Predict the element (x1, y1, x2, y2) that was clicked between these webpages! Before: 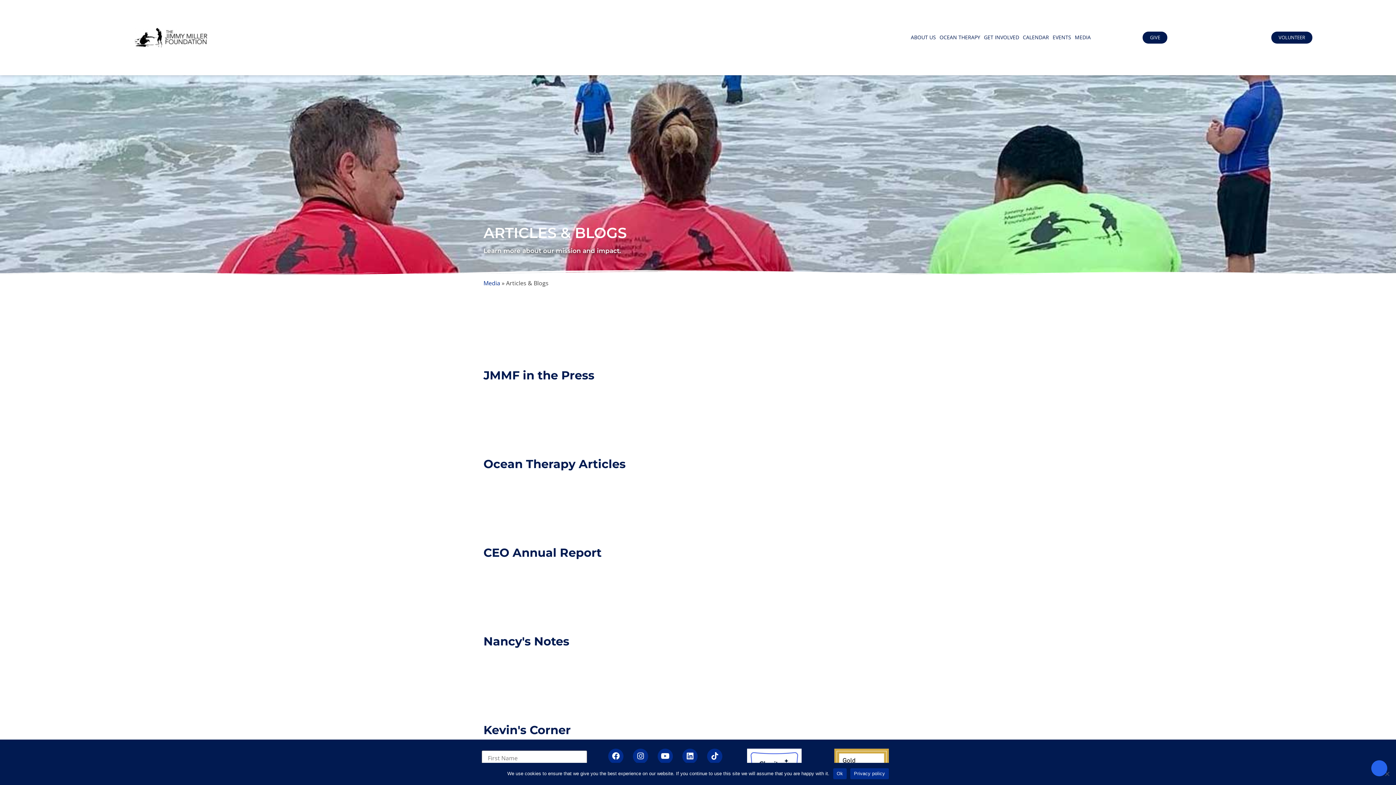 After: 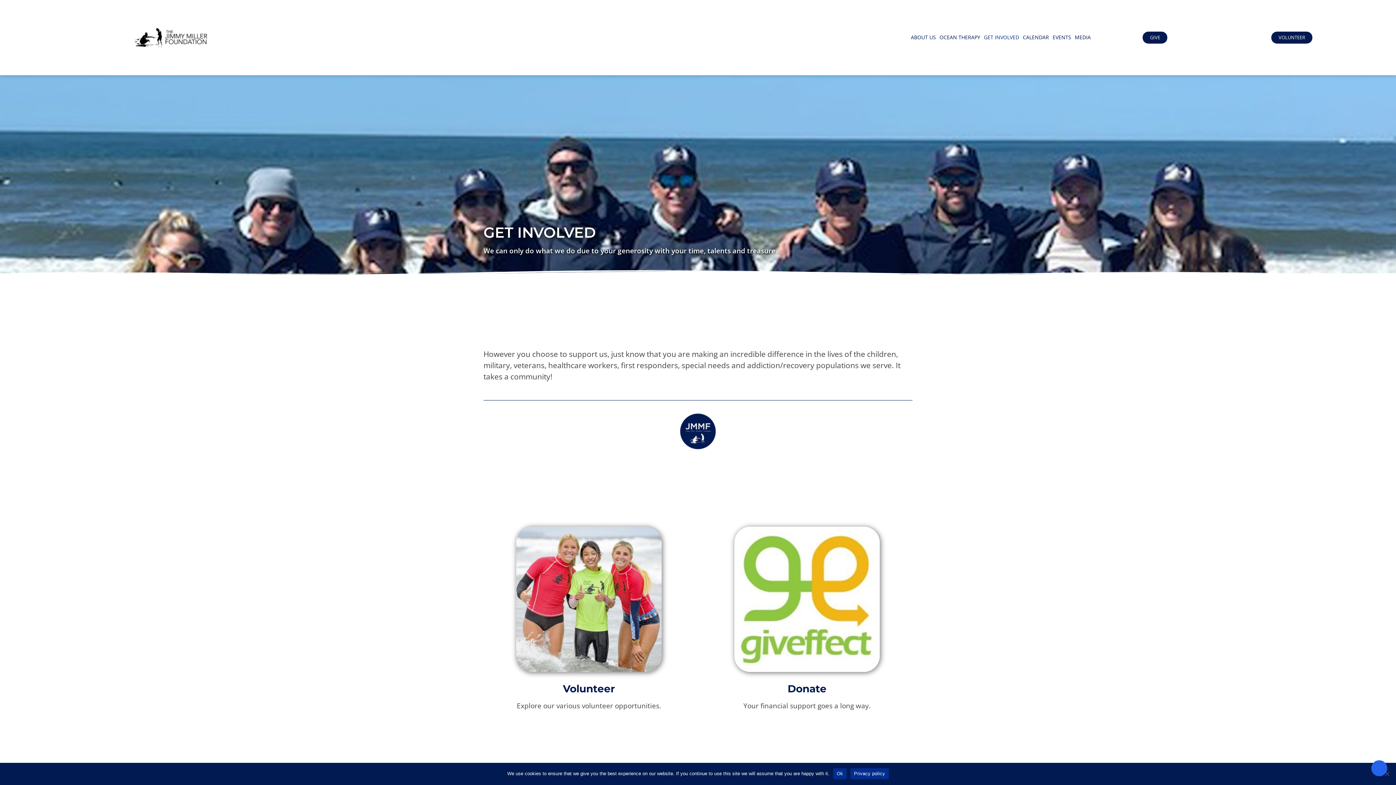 Action: bbox: (984, 33, 1019, 41) label: GET INVOLVED